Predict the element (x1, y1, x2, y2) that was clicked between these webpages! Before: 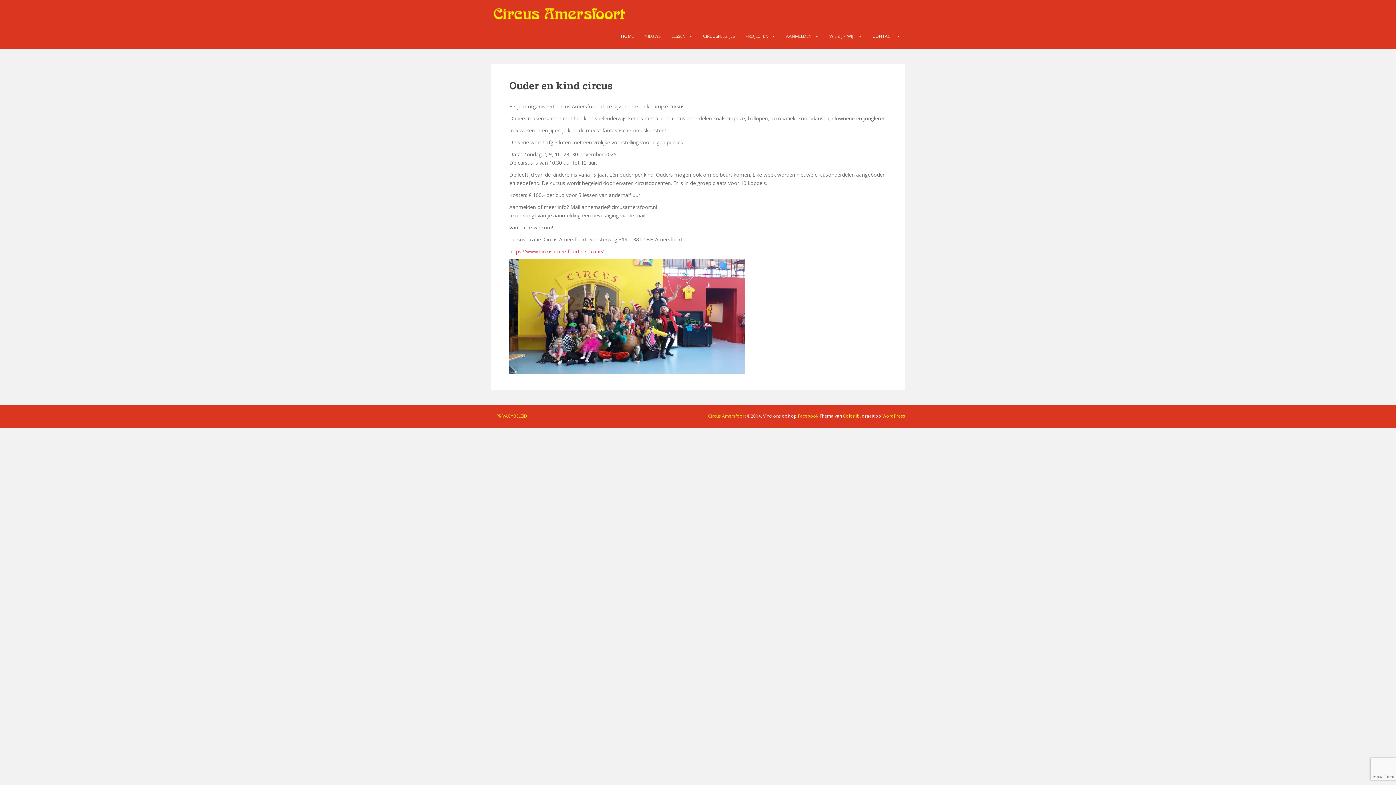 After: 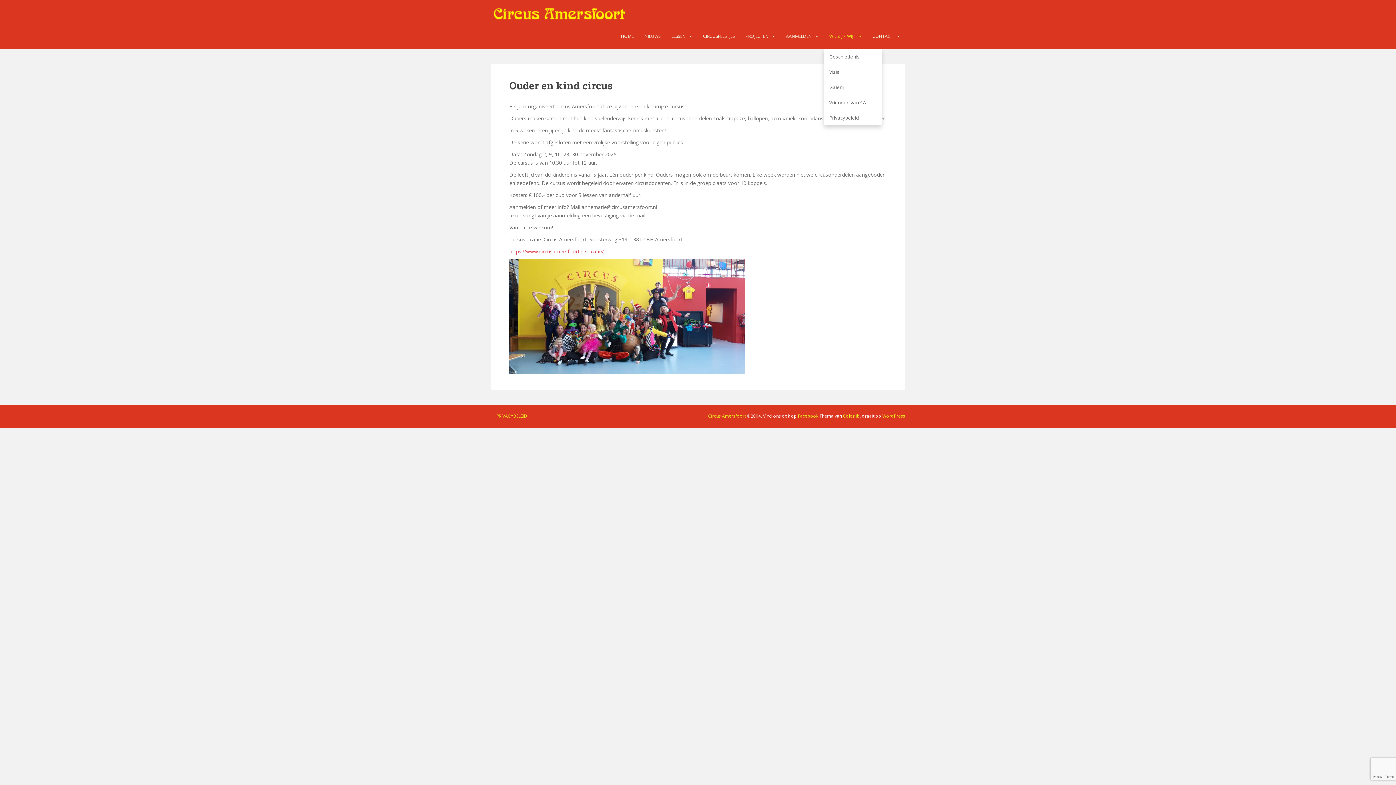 Action: bbox: (829, 29, 855, 43) label: WIE ZIJN WIJ?